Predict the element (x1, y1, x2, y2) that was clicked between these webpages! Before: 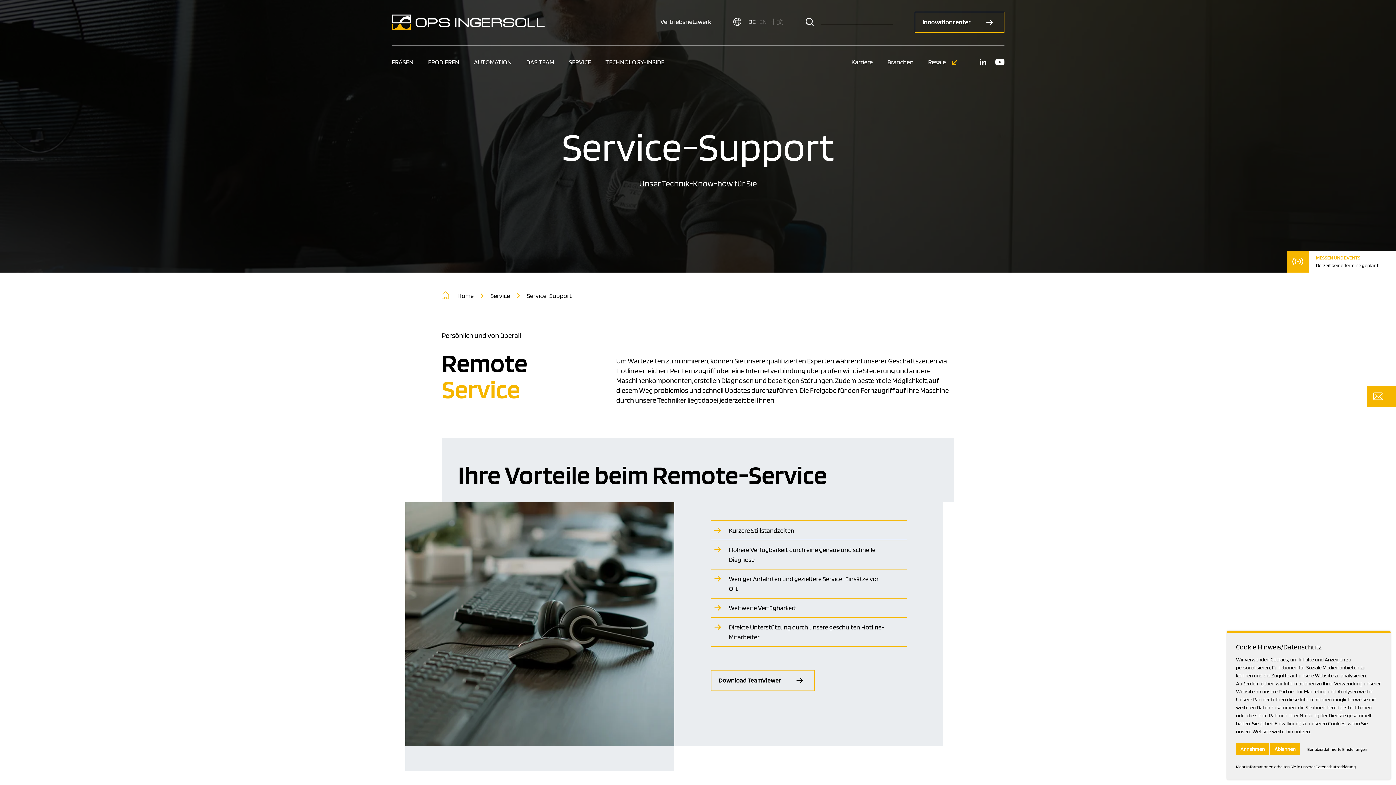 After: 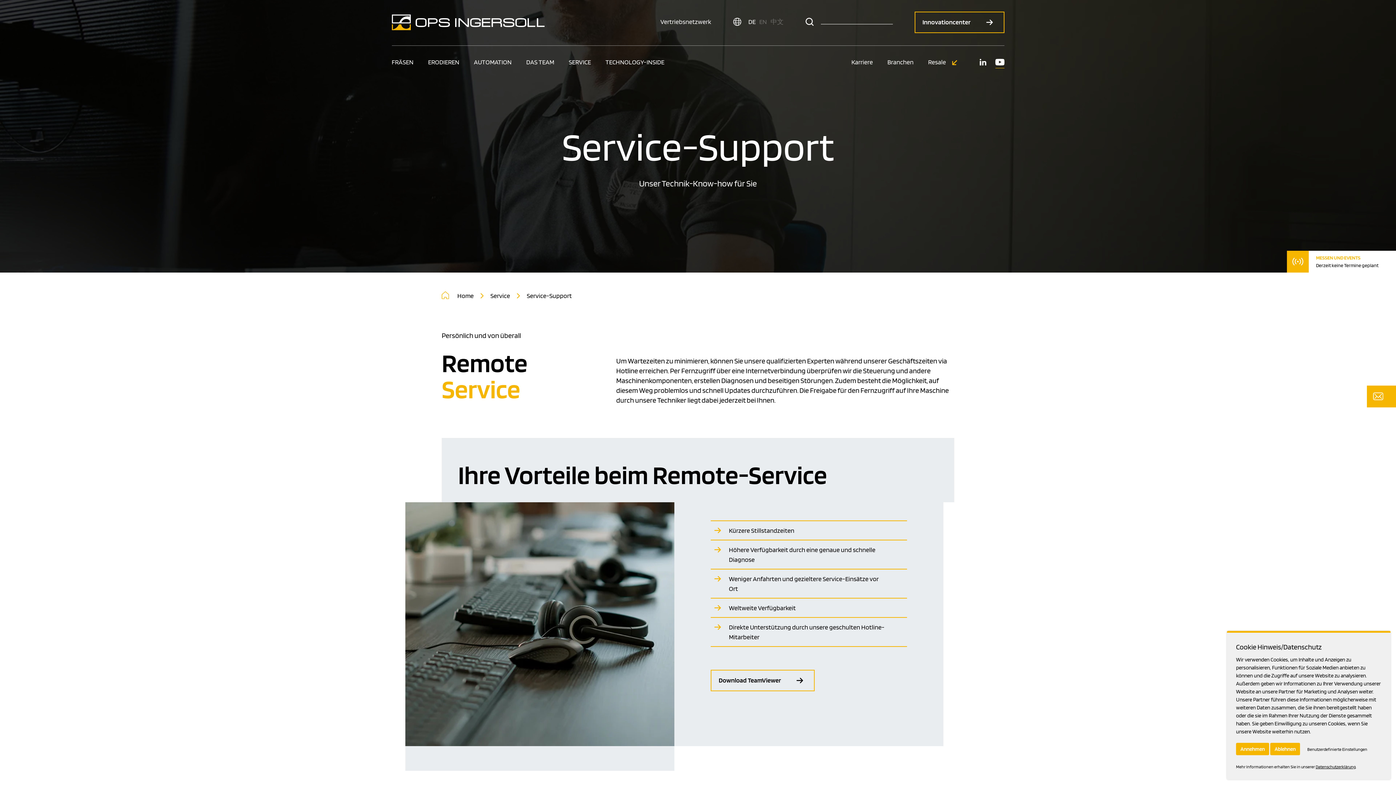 Action: bbox: (995, 59, 1004, 67)